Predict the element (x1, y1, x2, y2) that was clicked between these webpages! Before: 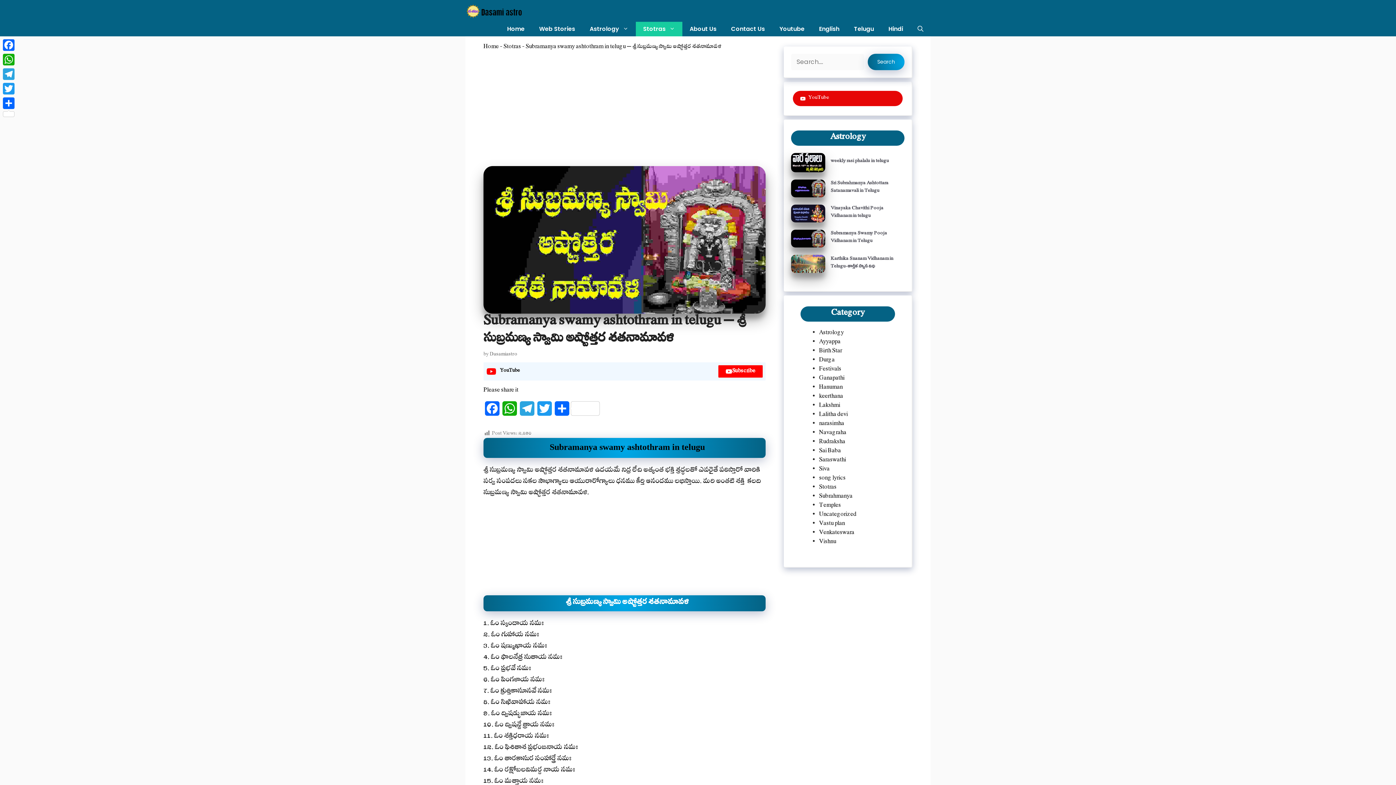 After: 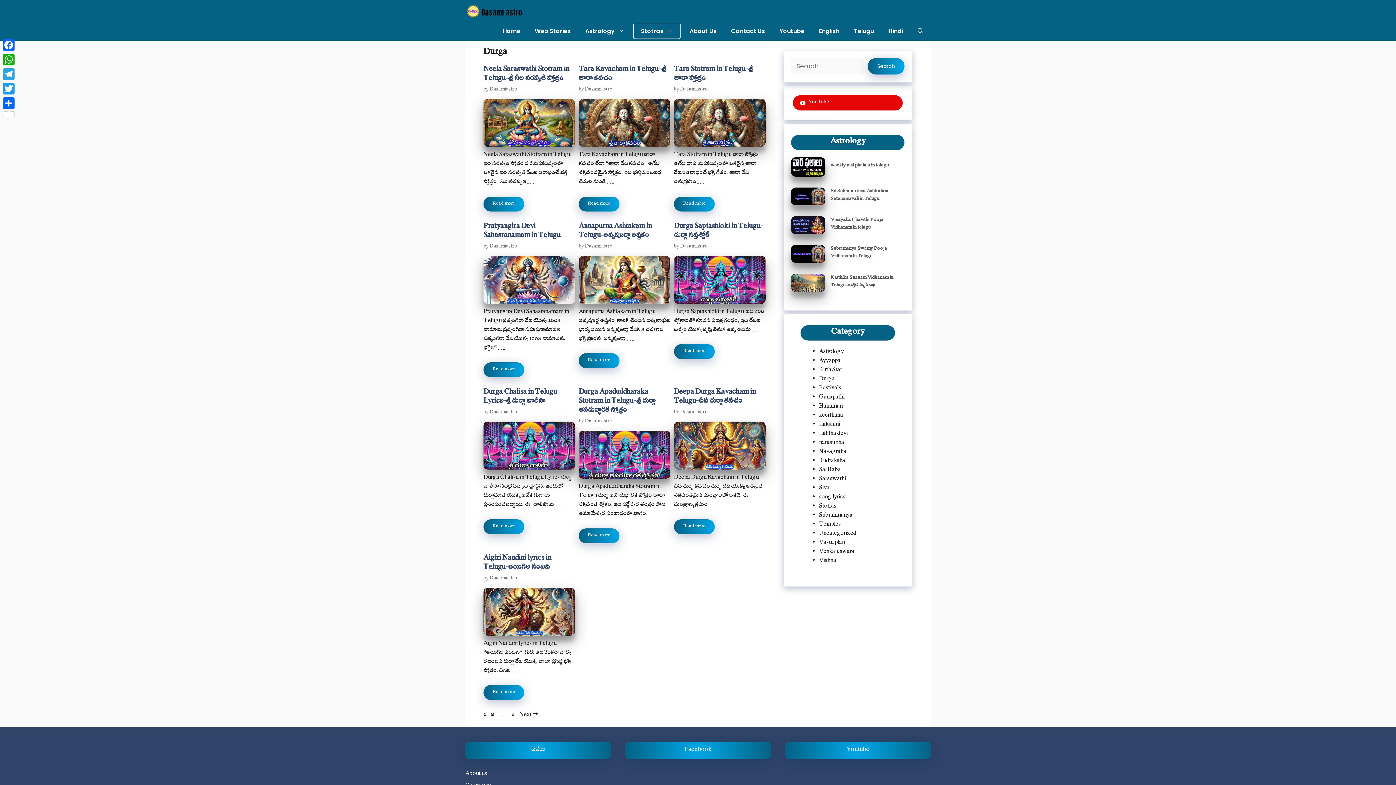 Action: label: Durga bbox: (819, 355, 834, 365)